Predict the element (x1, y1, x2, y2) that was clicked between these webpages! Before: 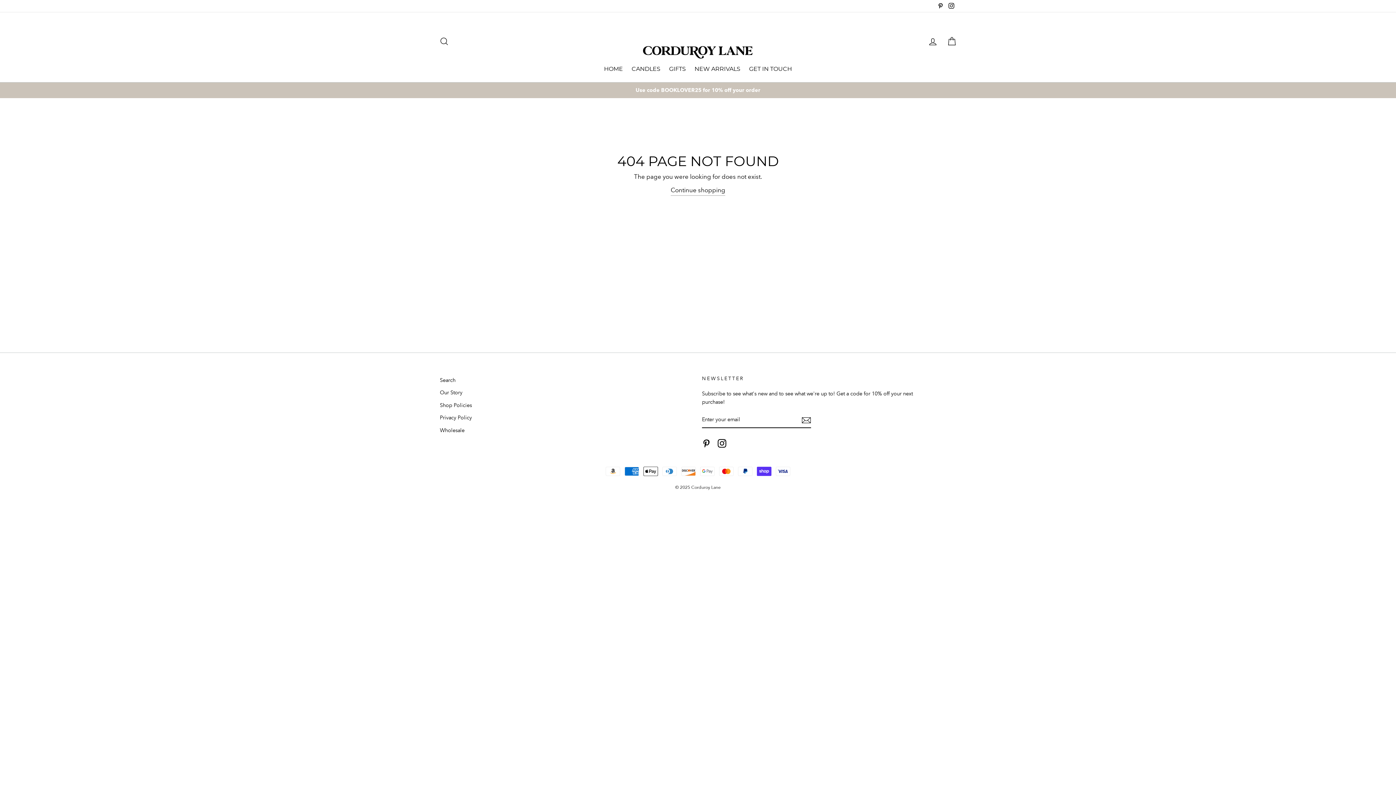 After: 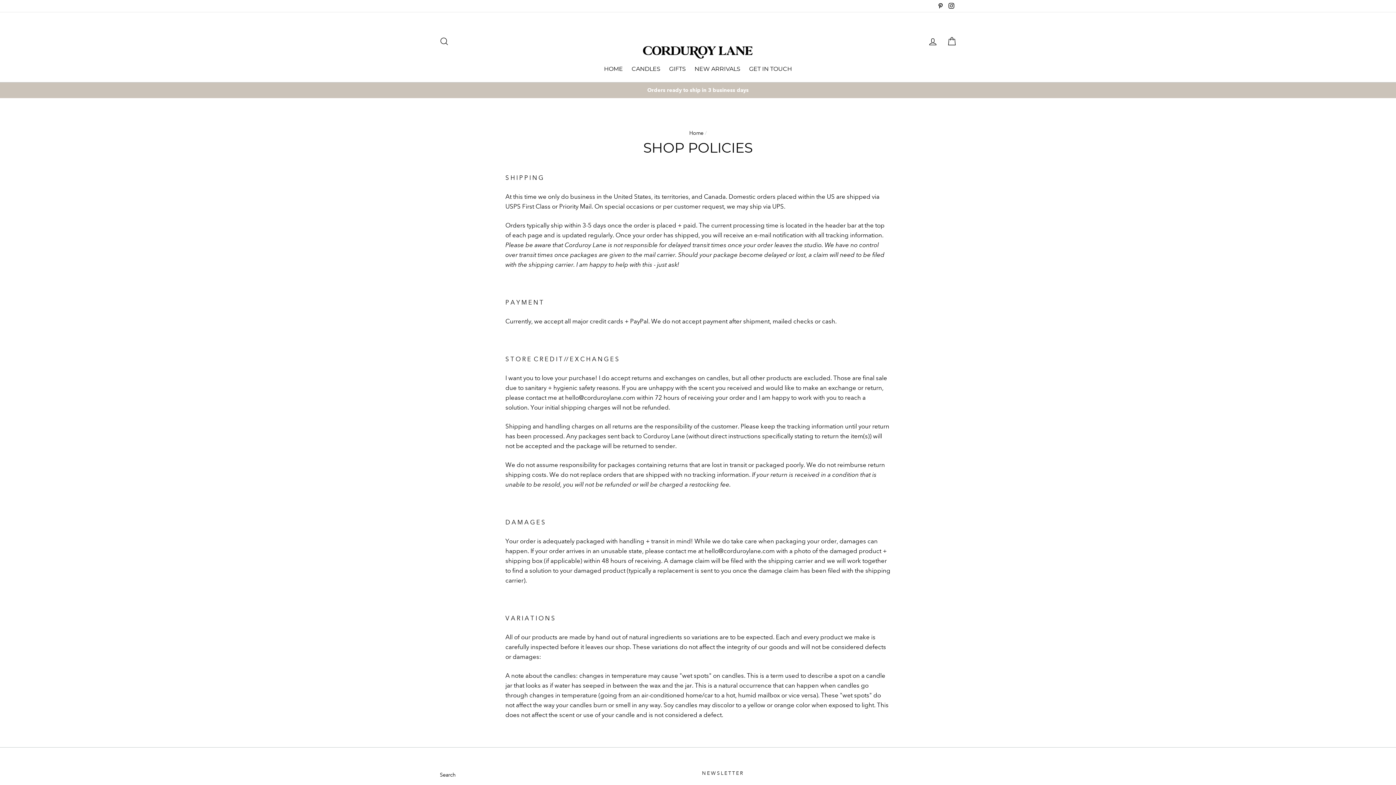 Action: bbox: (440, 399, 472, 411) label: Shop Policies